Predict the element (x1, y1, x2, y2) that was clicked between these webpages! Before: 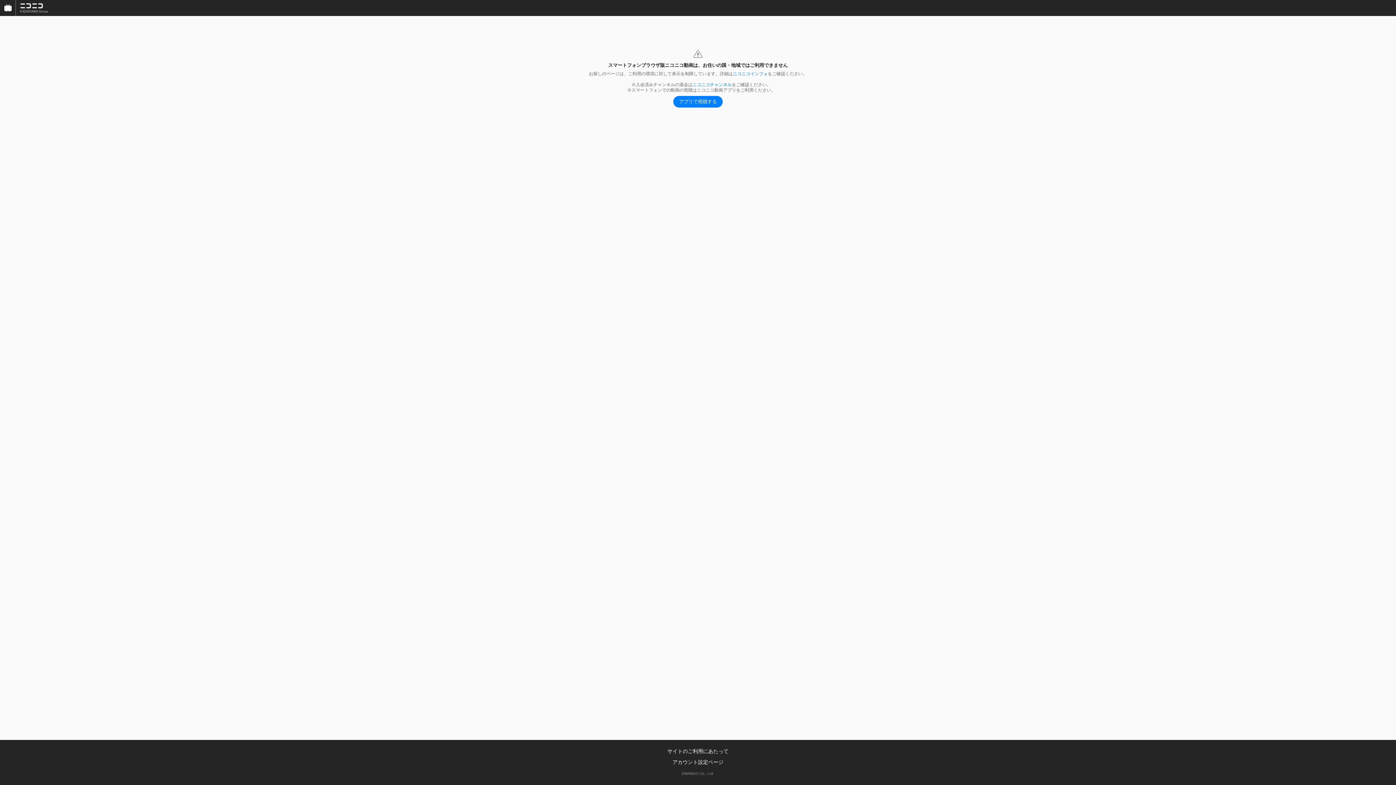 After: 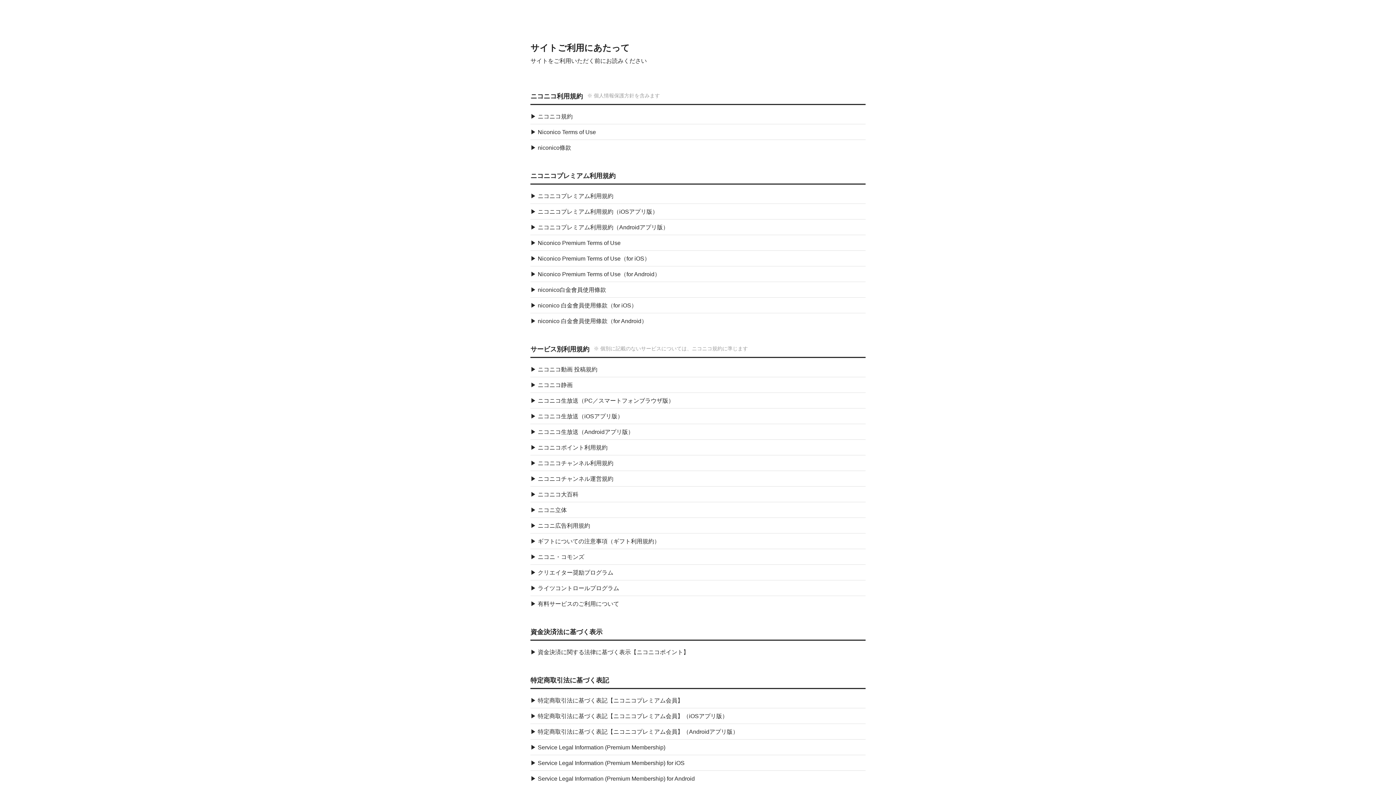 Action: bbox: (667, 748, 728, 754) label: サイトのご利用にあたって